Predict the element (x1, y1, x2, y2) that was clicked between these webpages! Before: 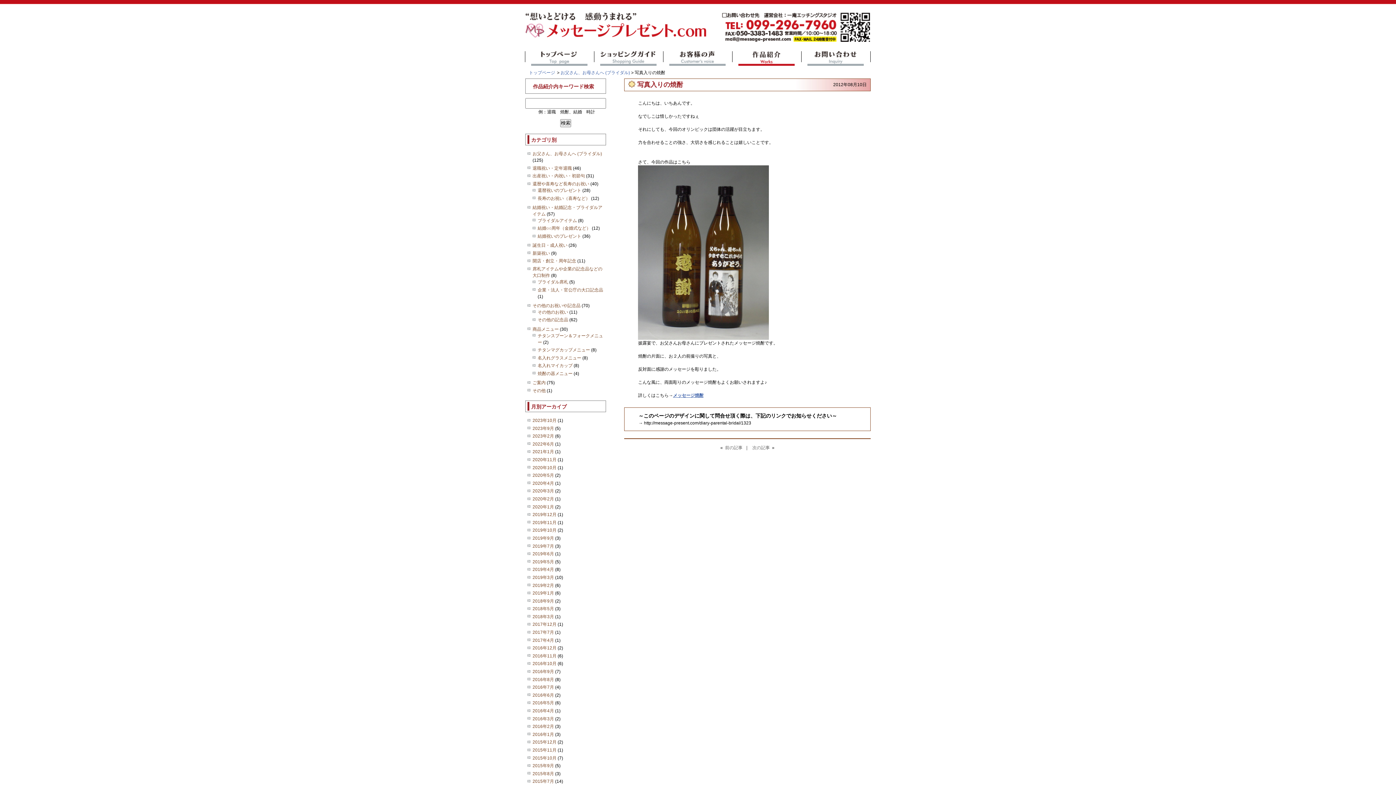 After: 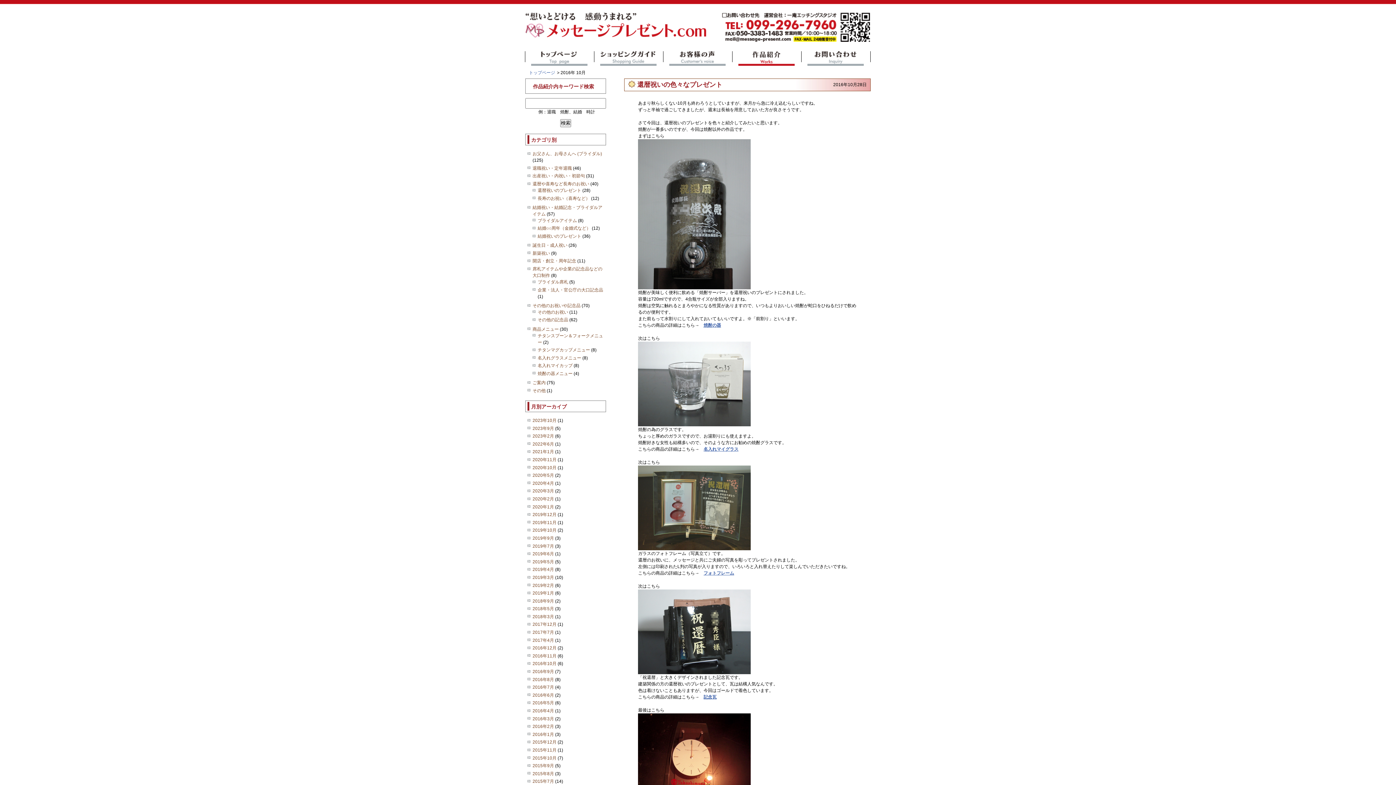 Action: bbox: (532, 661, 556, 666) label: 2016年10月